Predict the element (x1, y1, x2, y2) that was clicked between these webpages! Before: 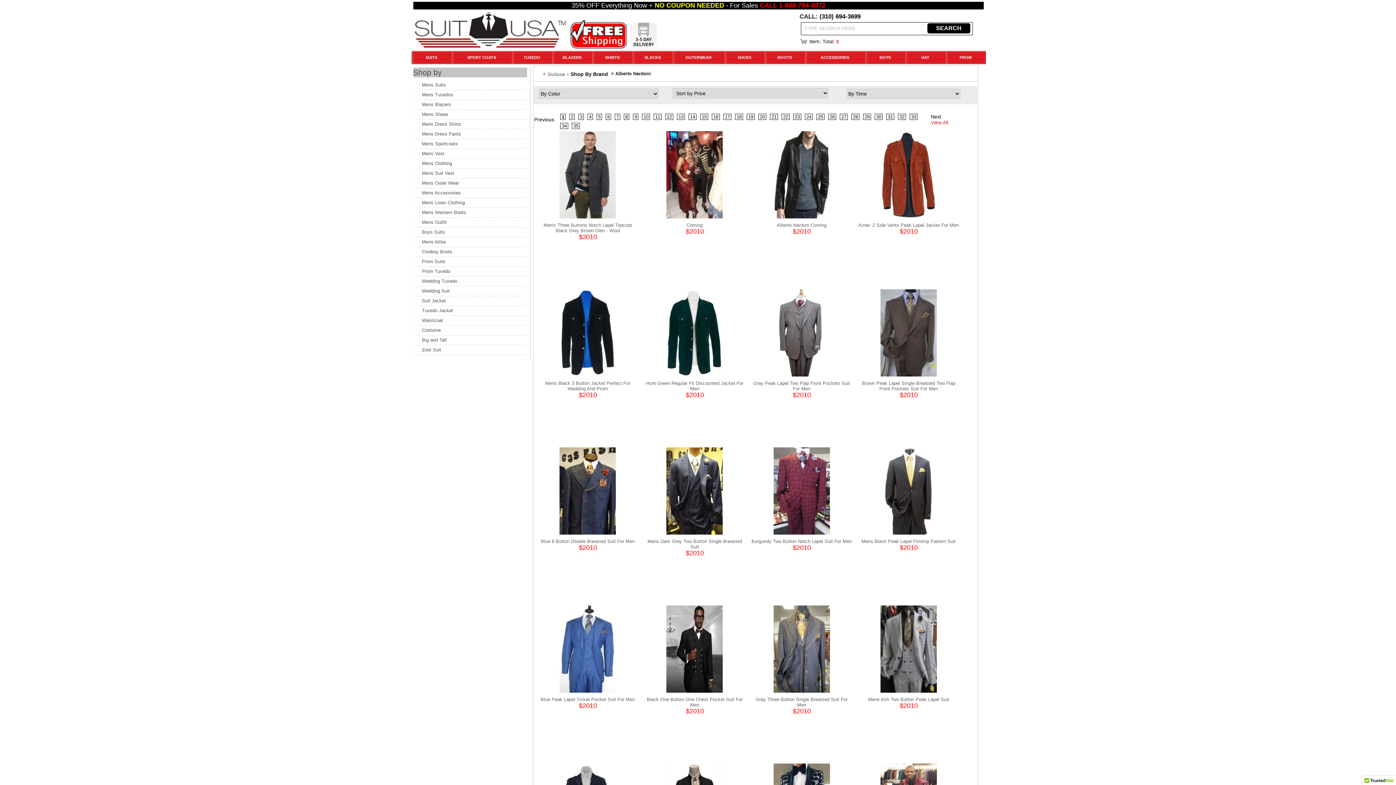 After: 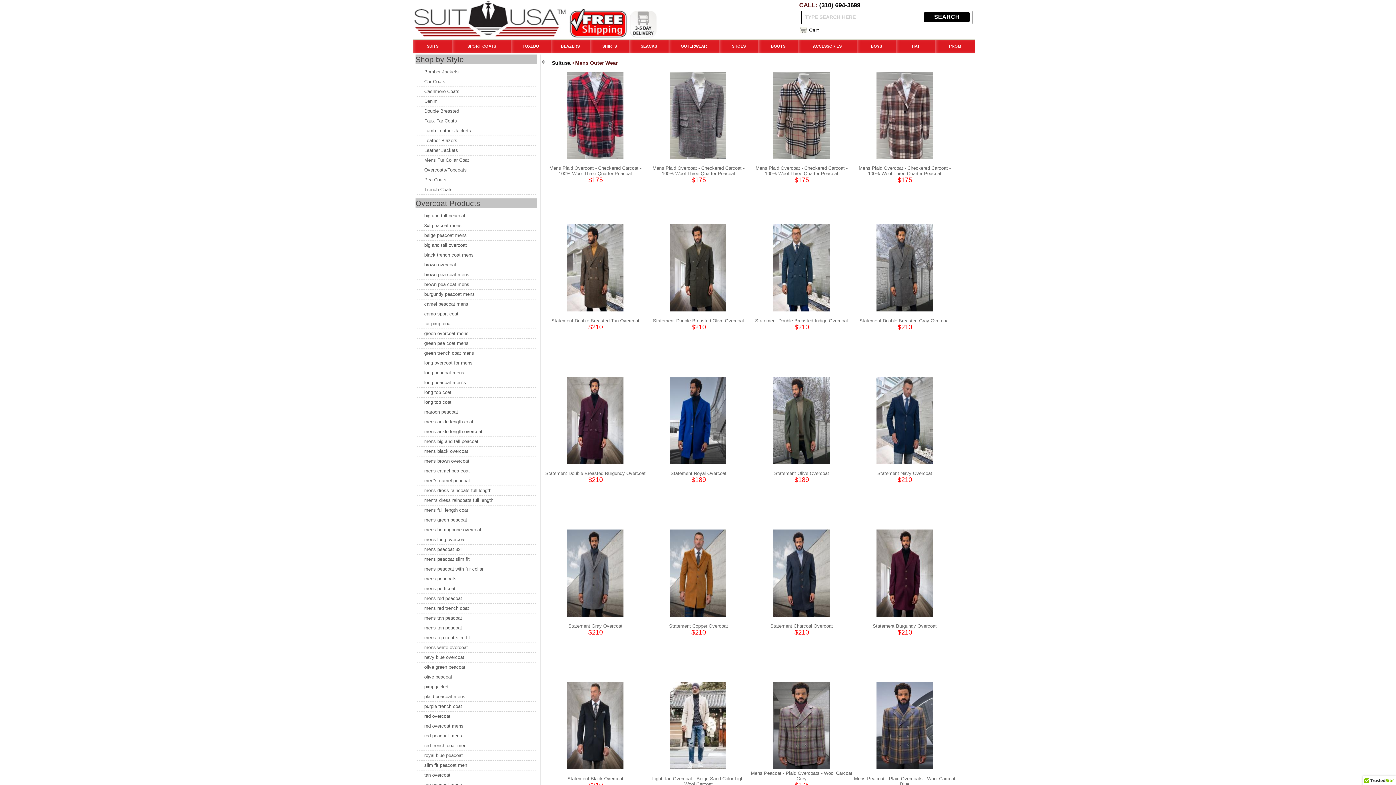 Action: label: OUTERWEAR bbox: (672, 55, 724, 59)